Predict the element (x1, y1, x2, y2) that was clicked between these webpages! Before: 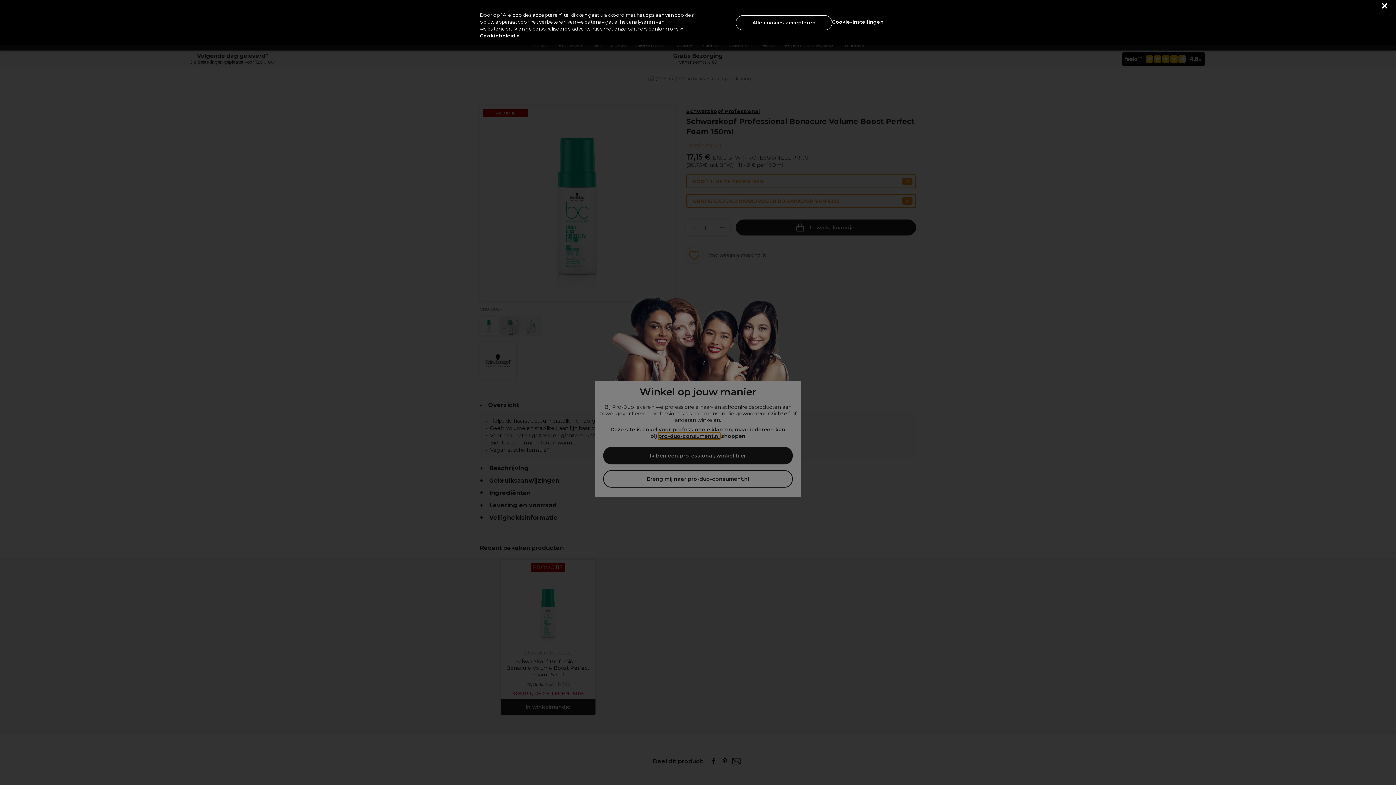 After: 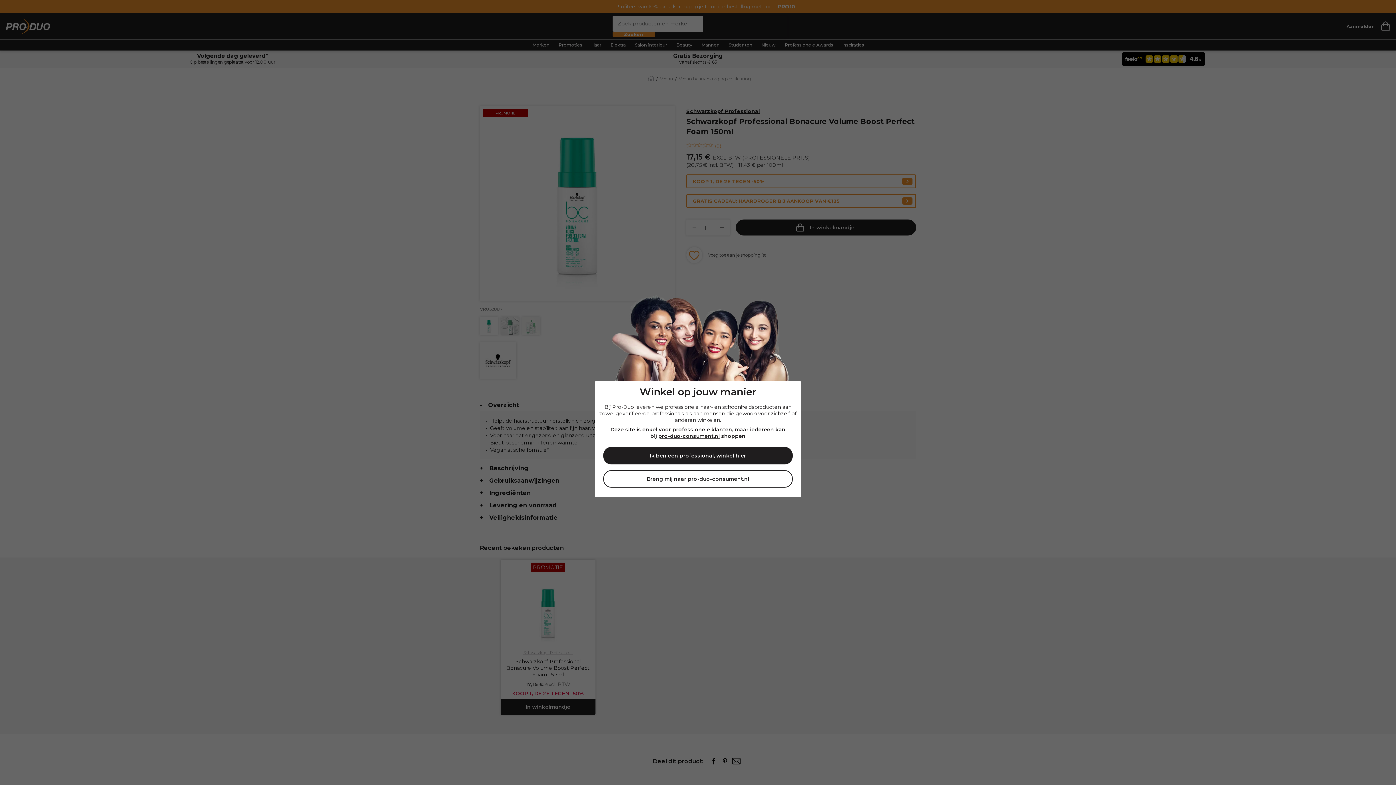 Action: label: Alle cookies accepteren bbox: (736, 15, 832, 30)